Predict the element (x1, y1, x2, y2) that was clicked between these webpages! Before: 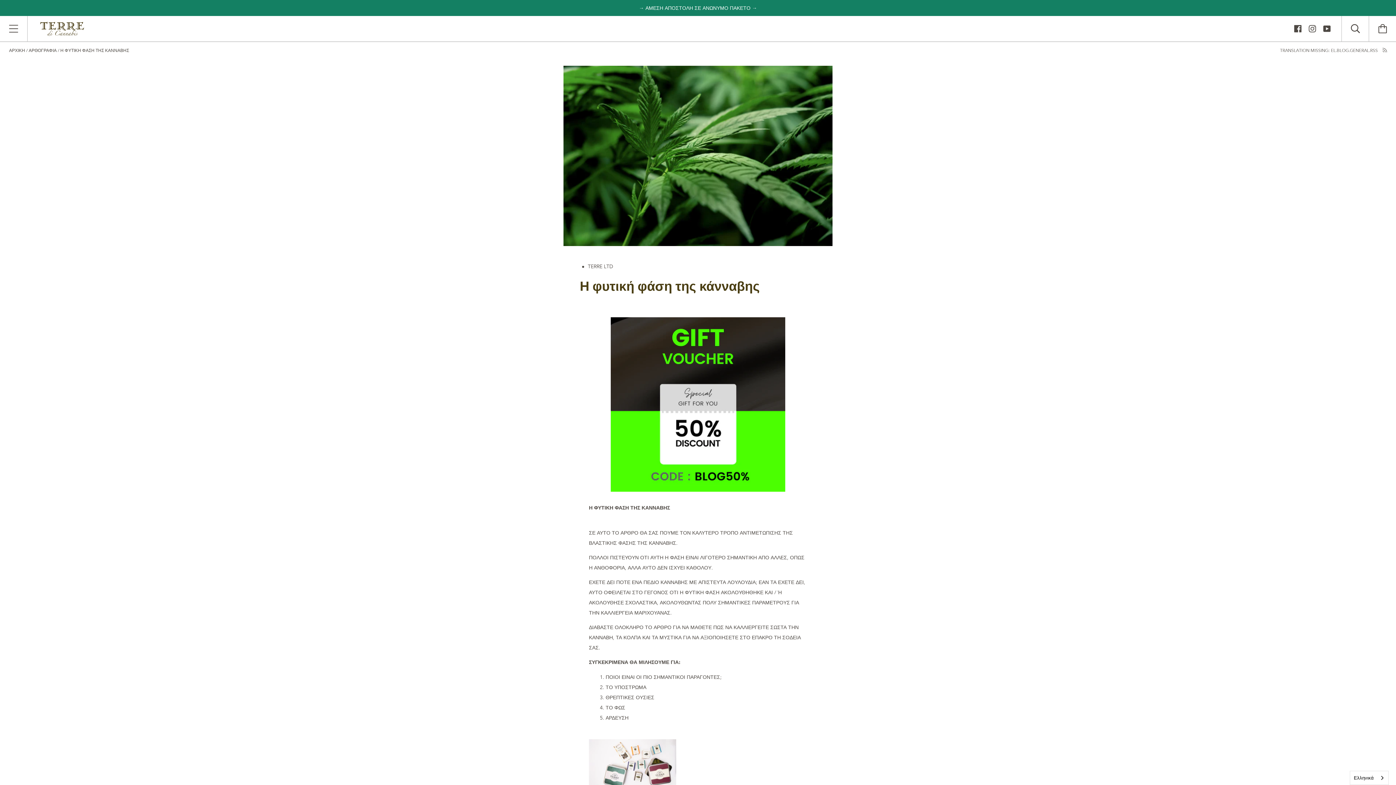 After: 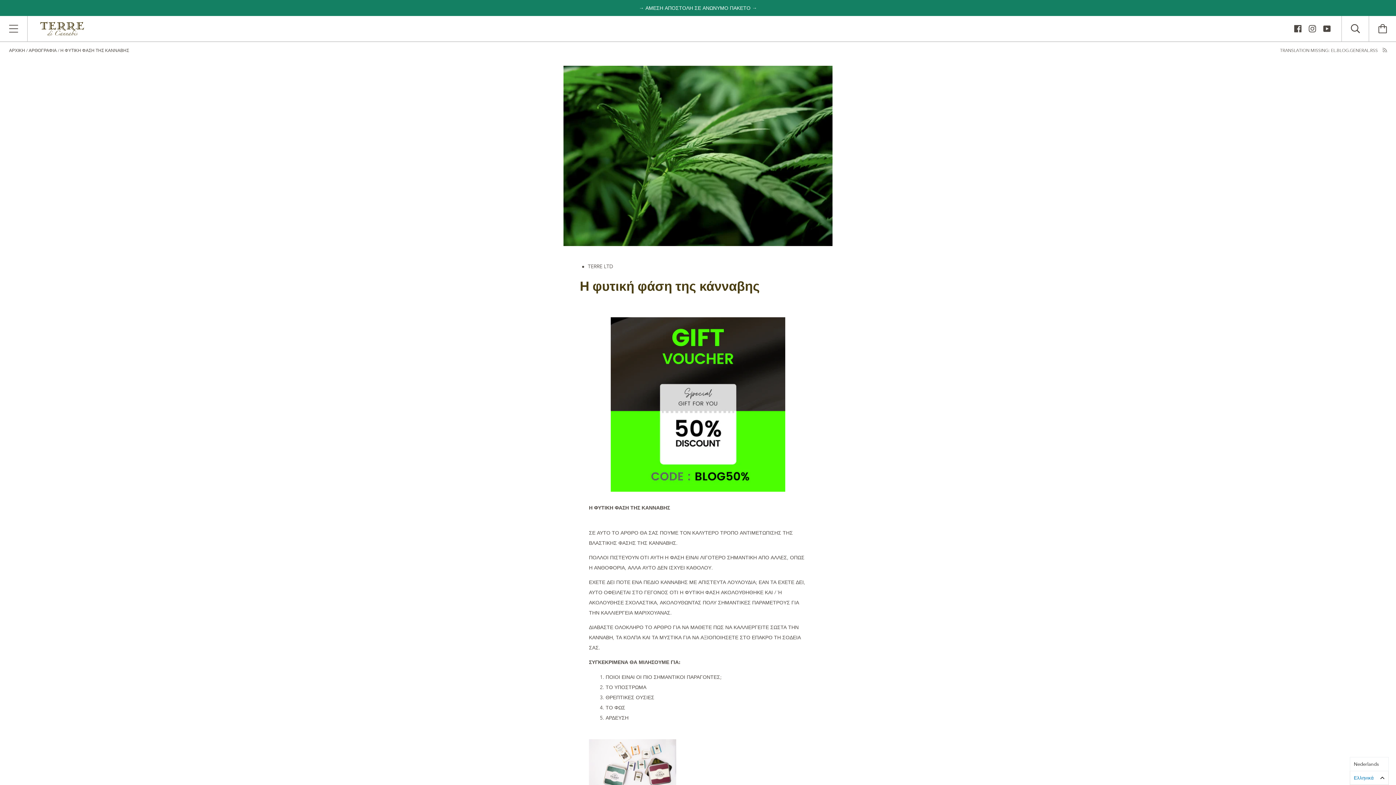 Action: label: Ελληνικά bbox: (1350, 771, 1388, 785)